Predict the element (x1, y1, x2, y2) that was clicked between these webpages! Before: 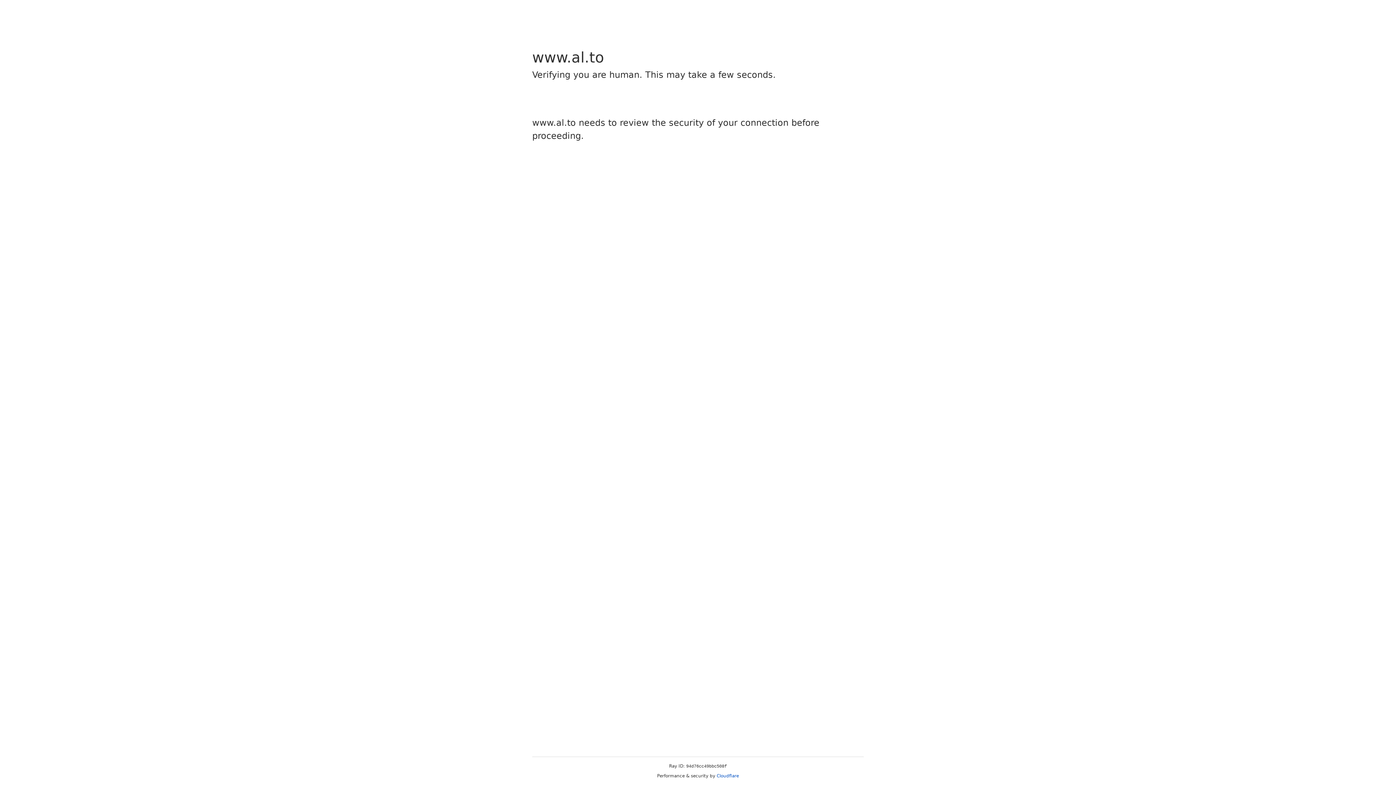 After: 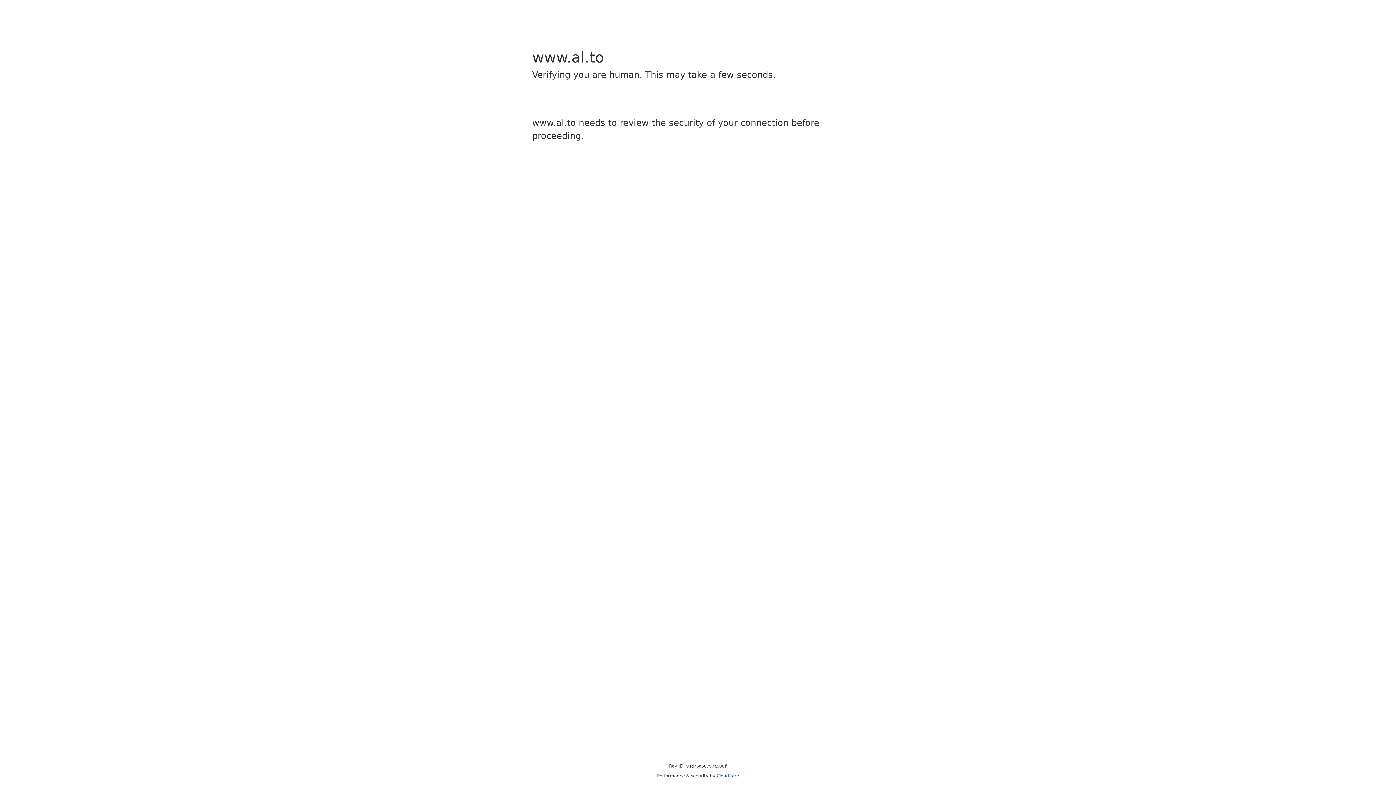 Action: label: Cloudflare bbox: (716, 773, 739, 778)